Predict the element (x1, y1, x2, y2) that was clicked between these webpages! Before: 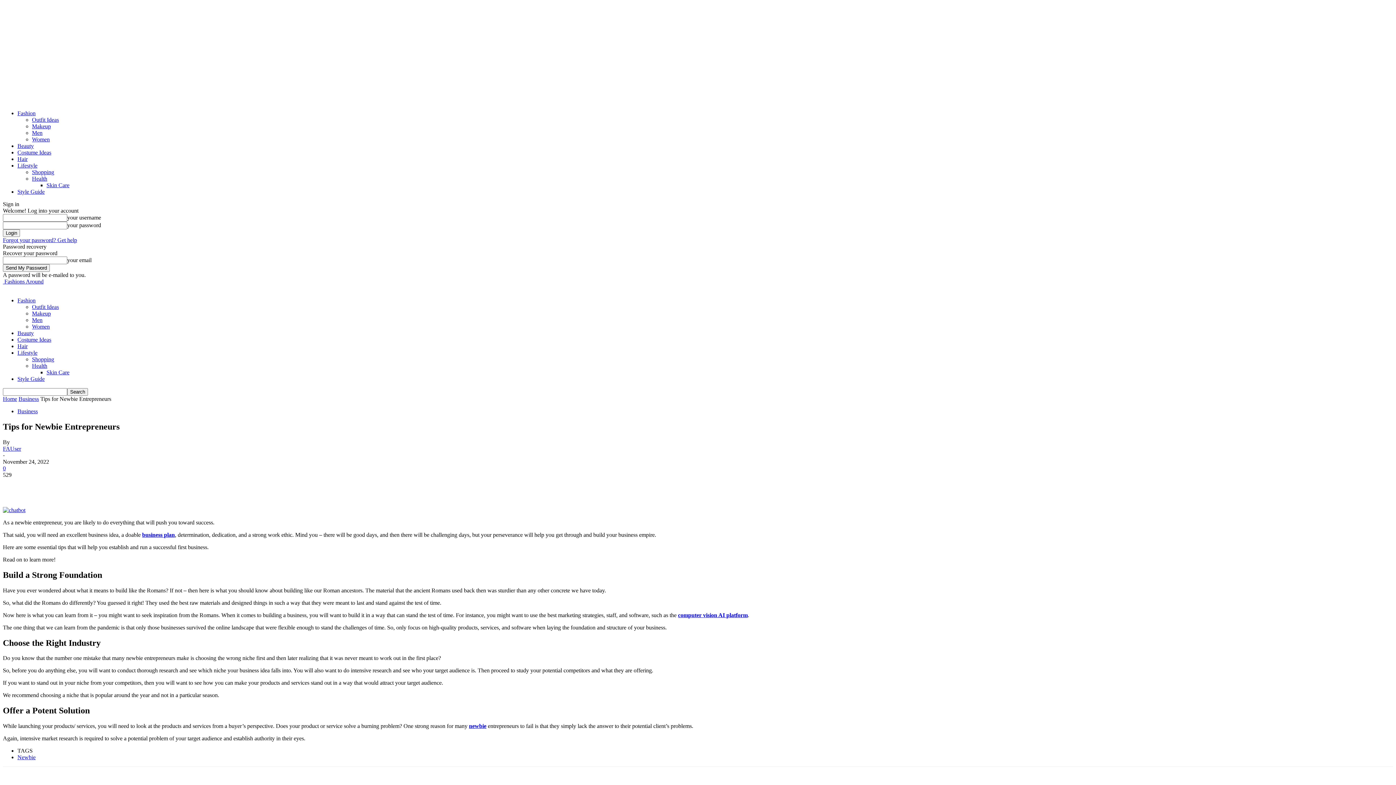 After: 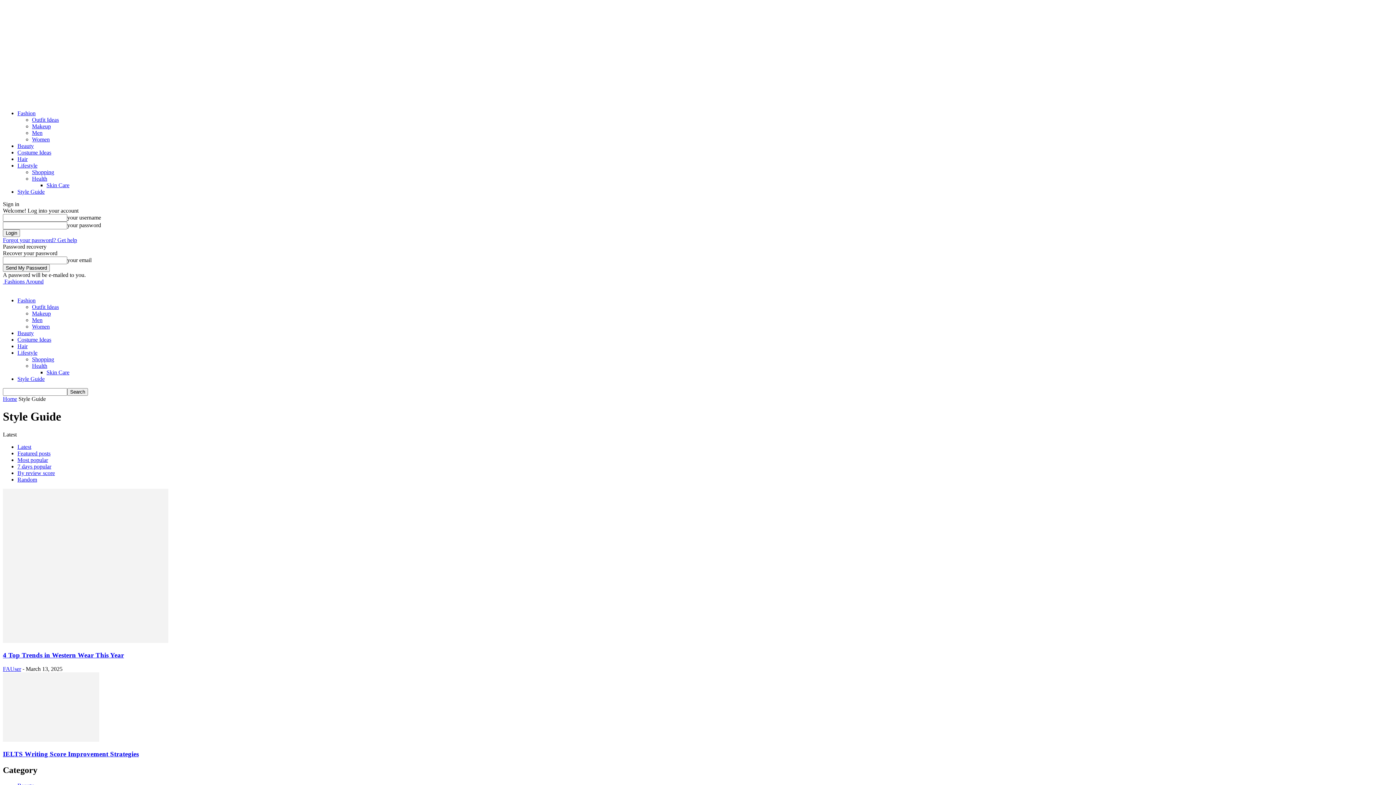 Action: label: Style Guide bbox: (17, 188, 44, 194)